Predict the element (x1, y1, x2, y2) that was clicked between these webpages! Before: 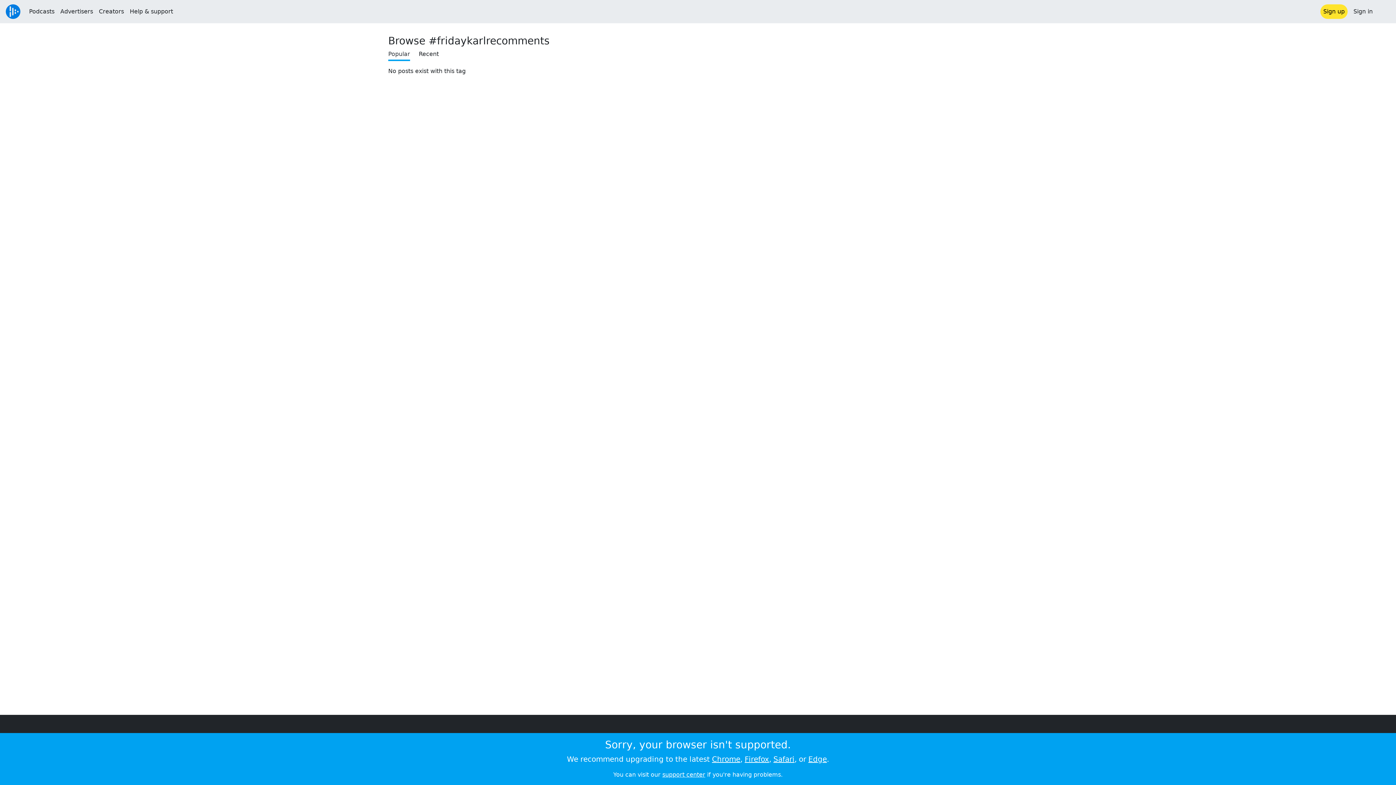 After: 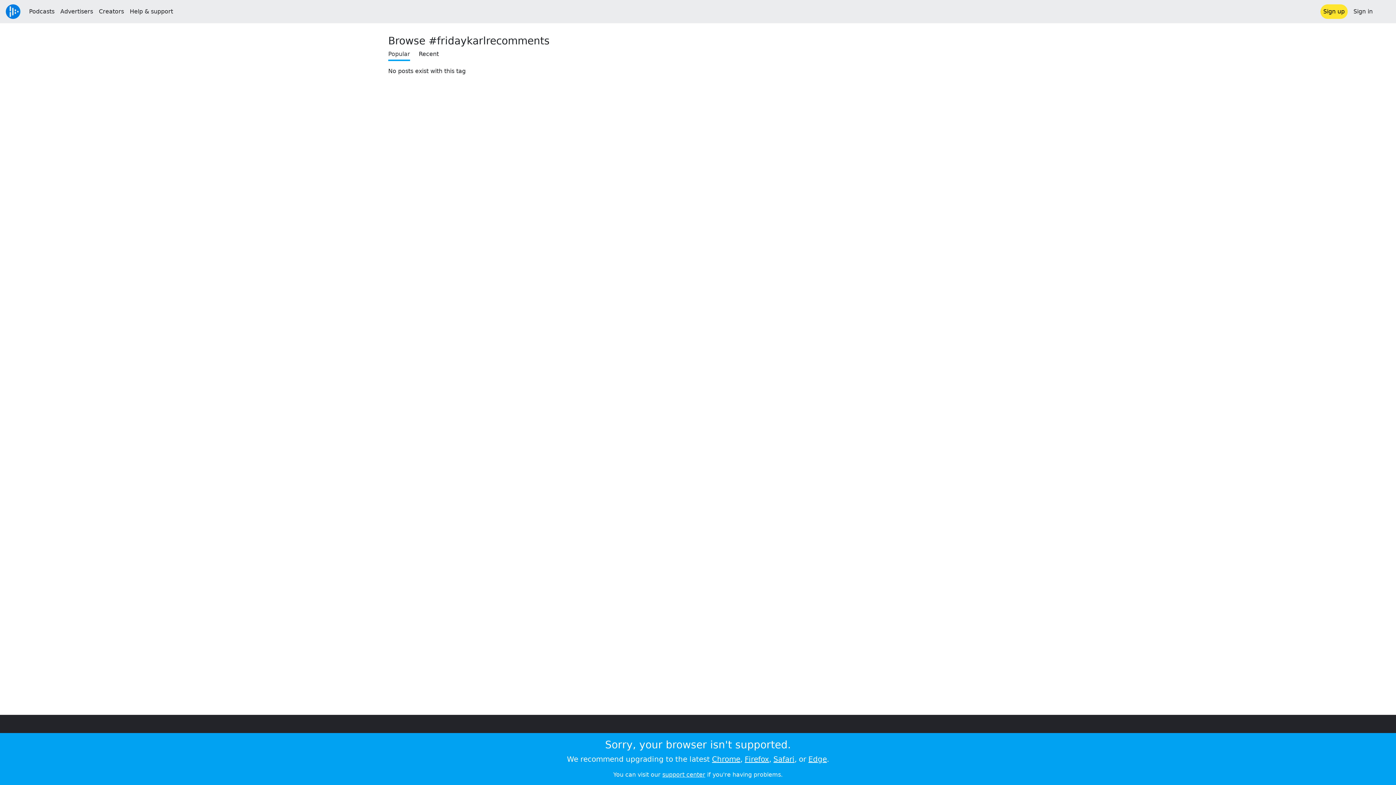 Action: bbox: (773, 755, 794, 764) label: Safari